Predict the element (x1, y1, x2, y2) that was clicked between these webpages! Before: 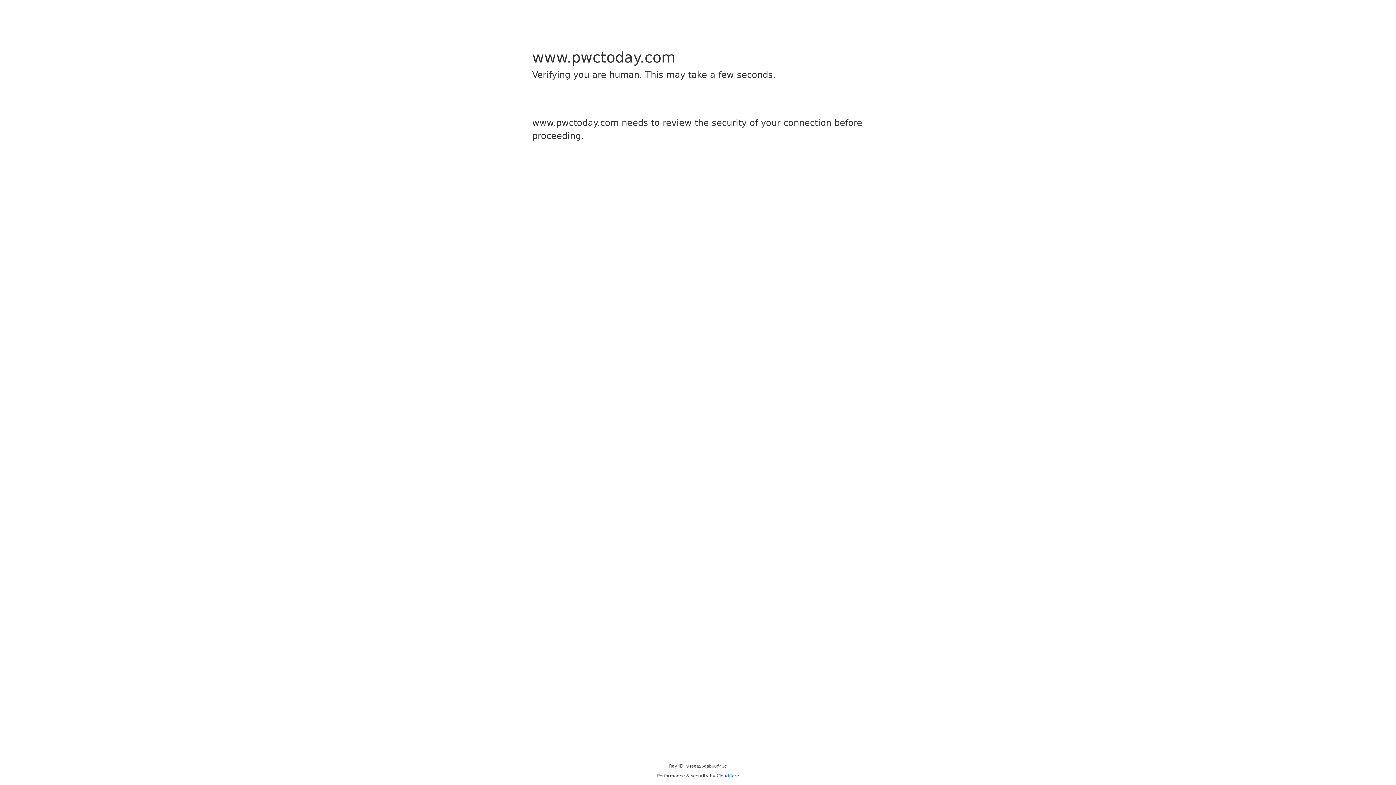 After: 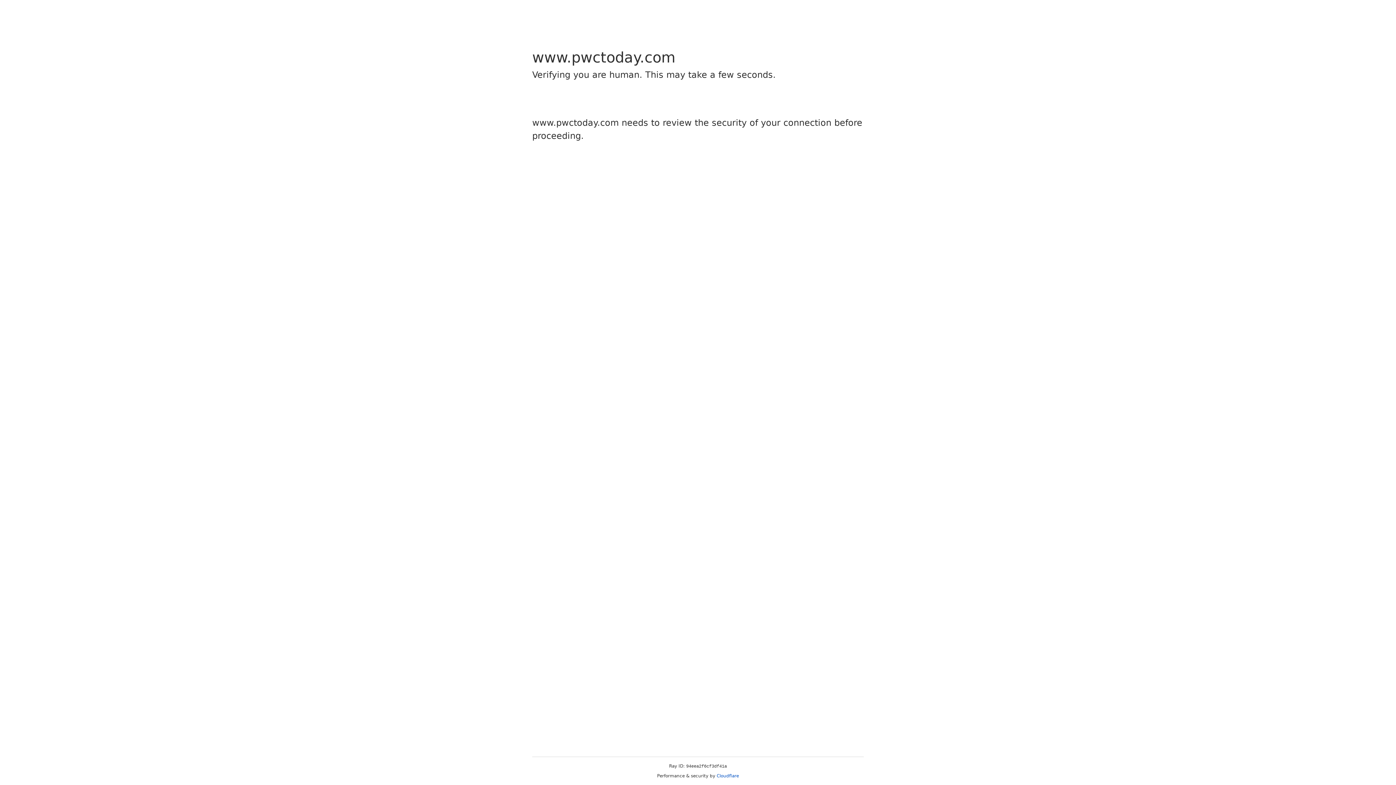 Action: bbox: (716, 773, 739, 778) label: Cloudflare